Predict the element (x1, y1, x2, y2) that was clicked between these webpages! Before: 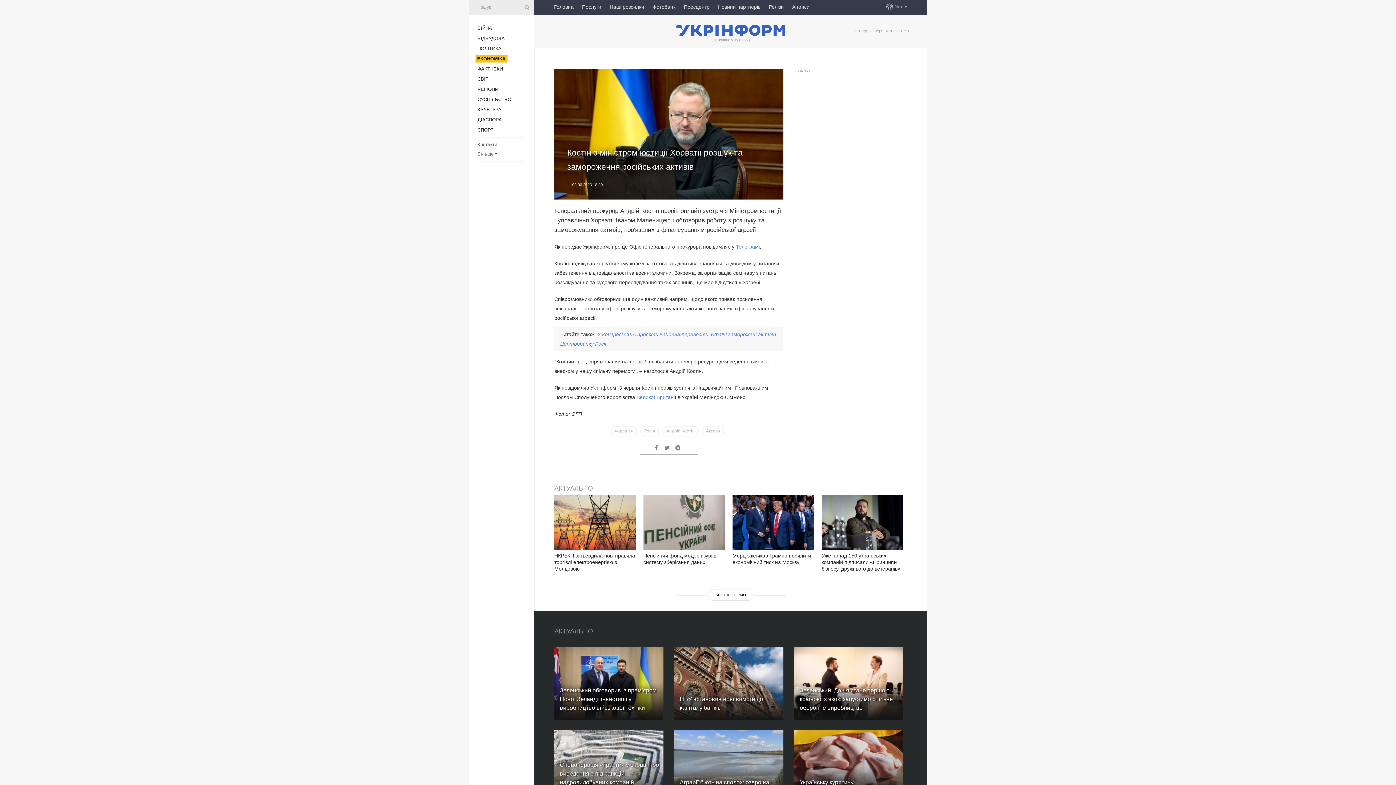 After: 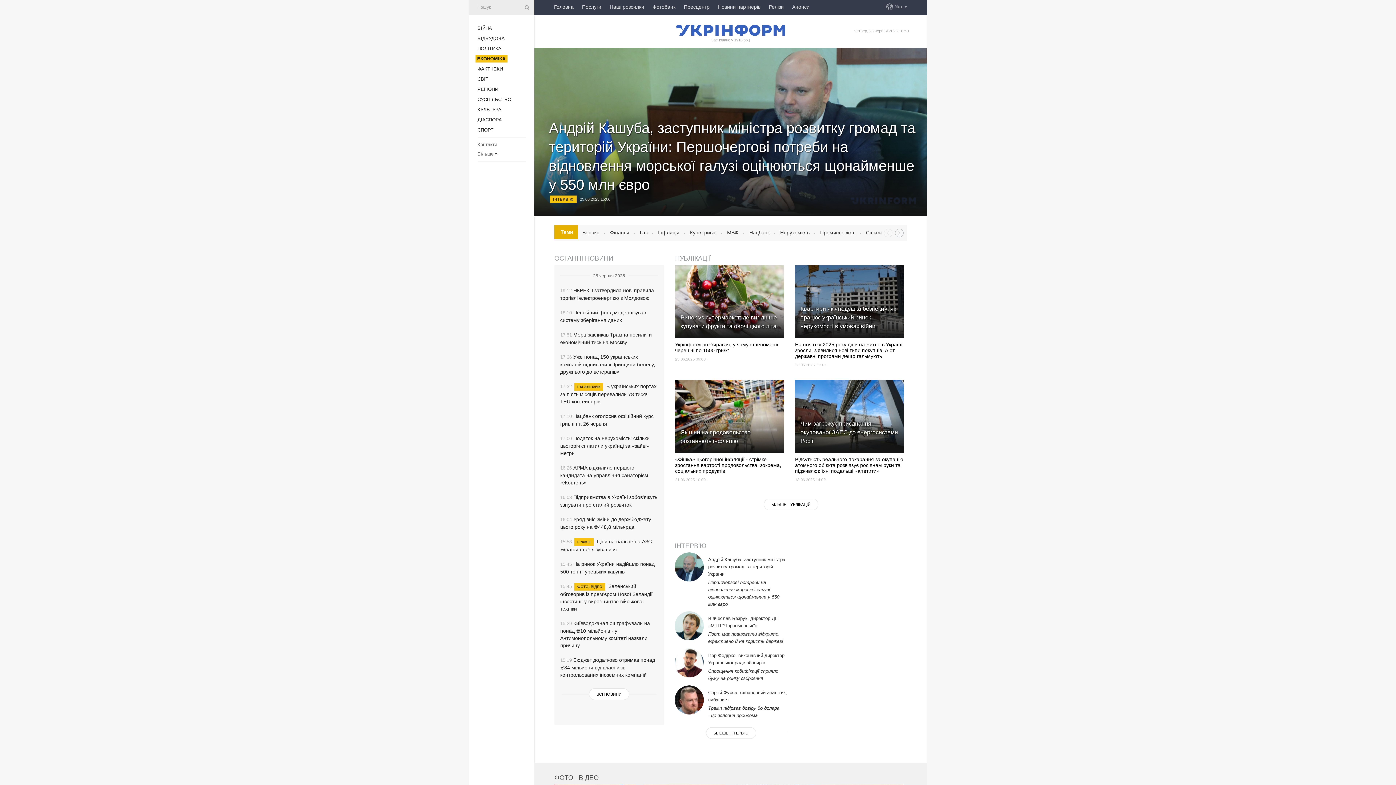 Action: bbox: (477, 56, 505, 61) label: ЕКОНОМІКА